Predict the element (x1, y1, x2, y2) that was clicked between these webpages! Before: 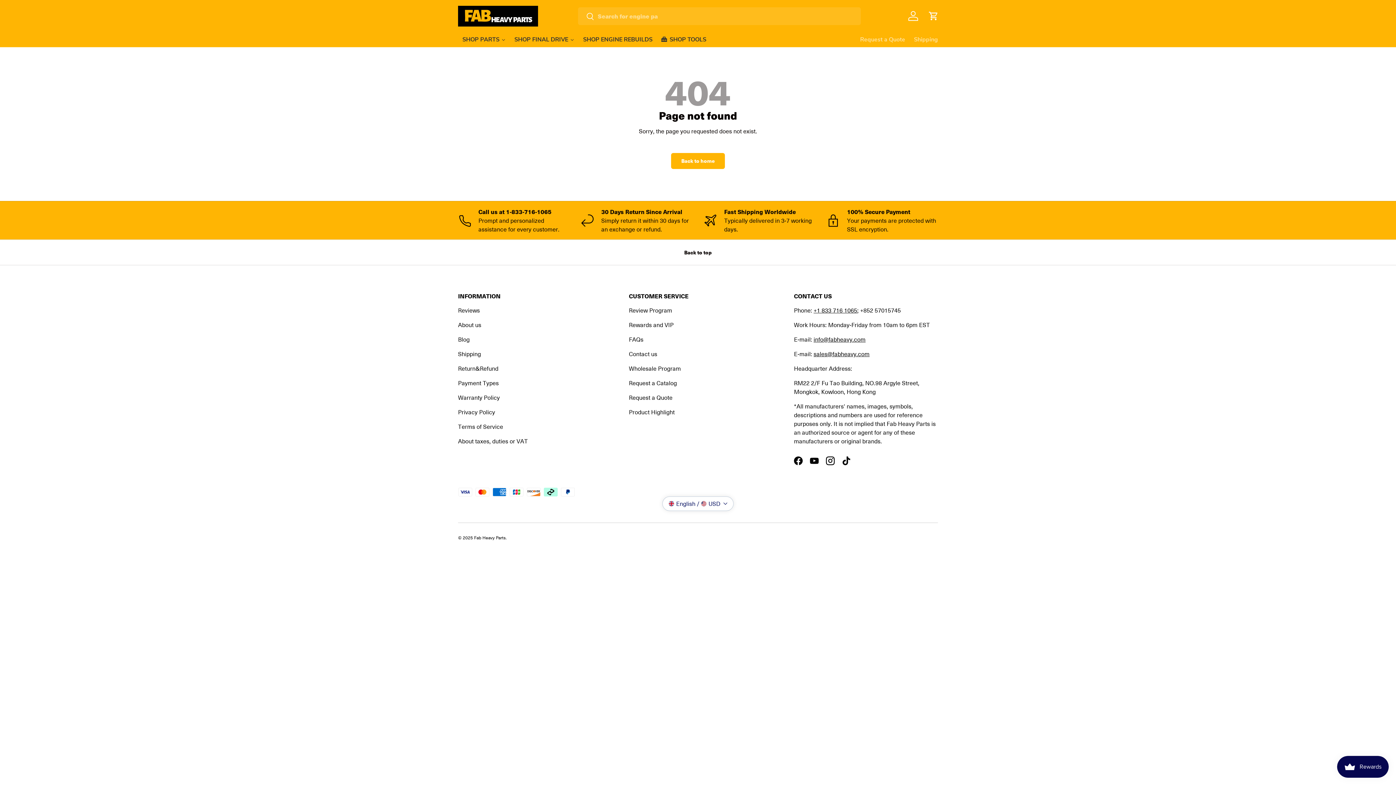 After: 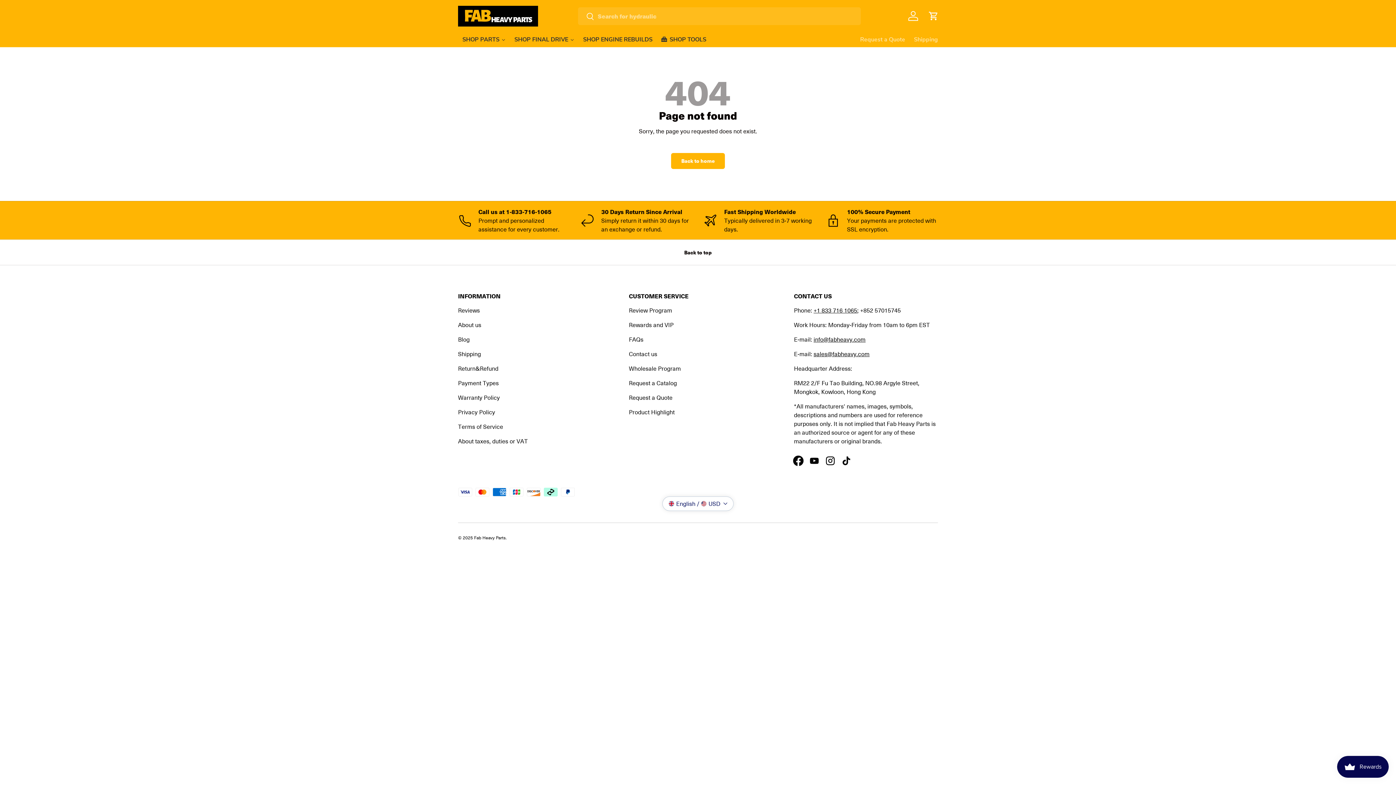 Action: bbox: (790, 453, 806, 469) label: Facebook